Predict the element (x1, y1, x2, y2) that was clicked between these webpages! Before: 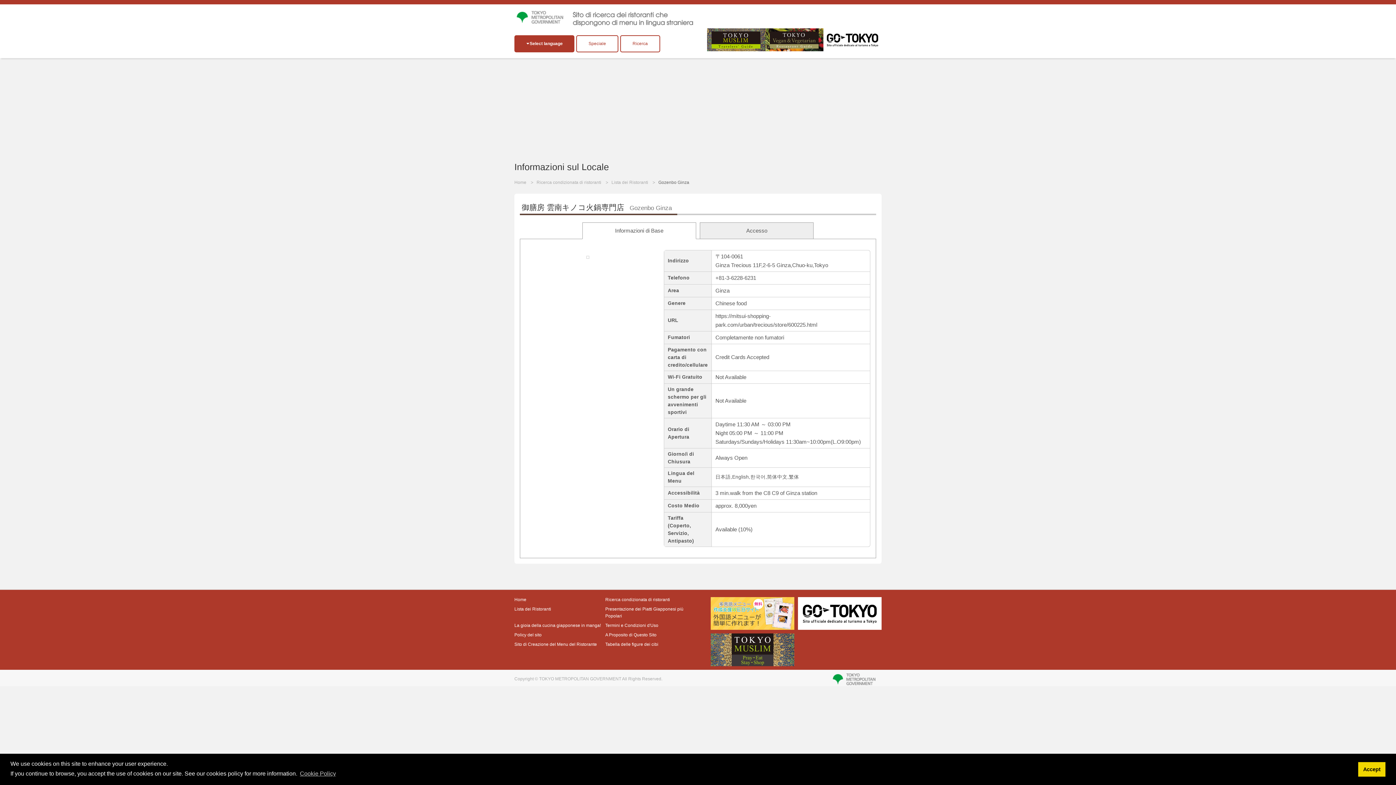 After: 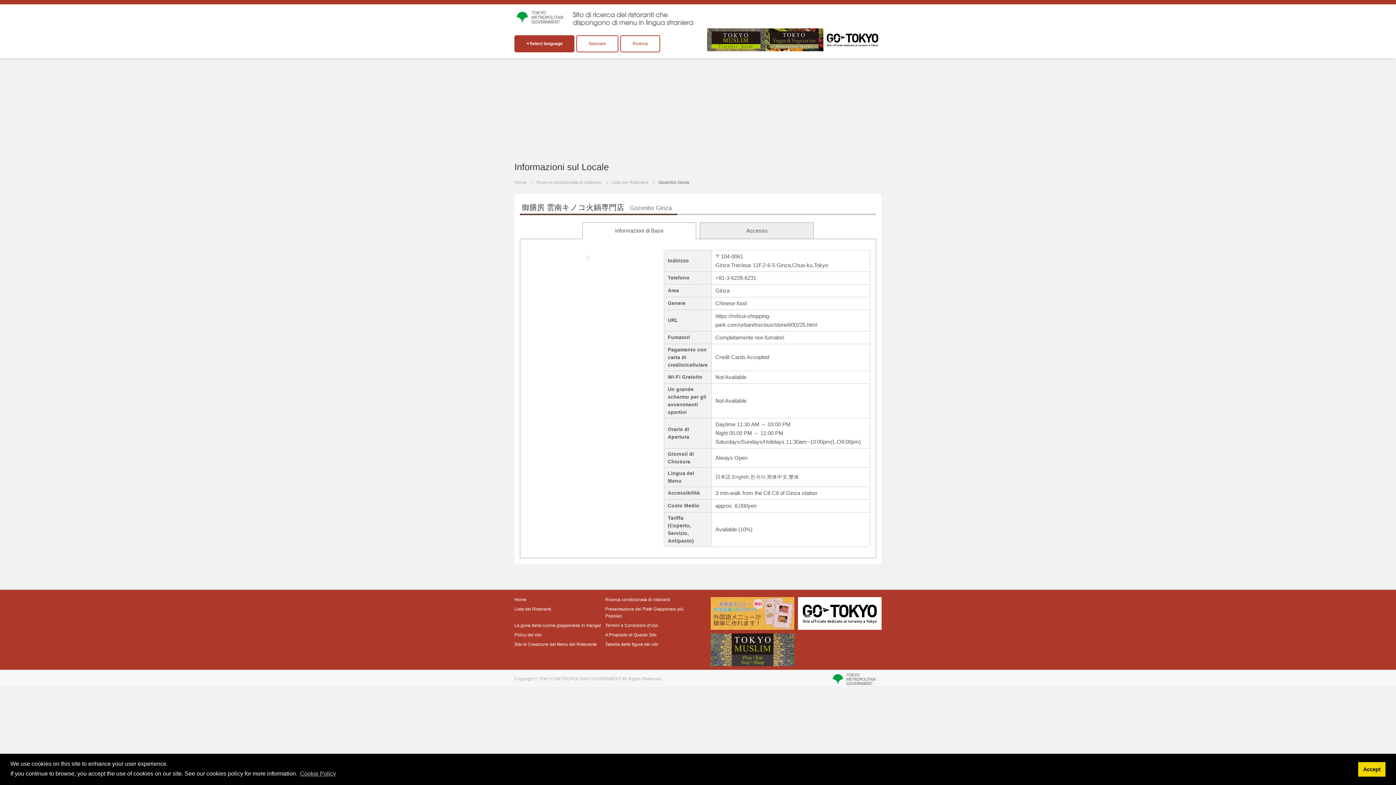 Action: bbox: (710, 622, 794, 628)